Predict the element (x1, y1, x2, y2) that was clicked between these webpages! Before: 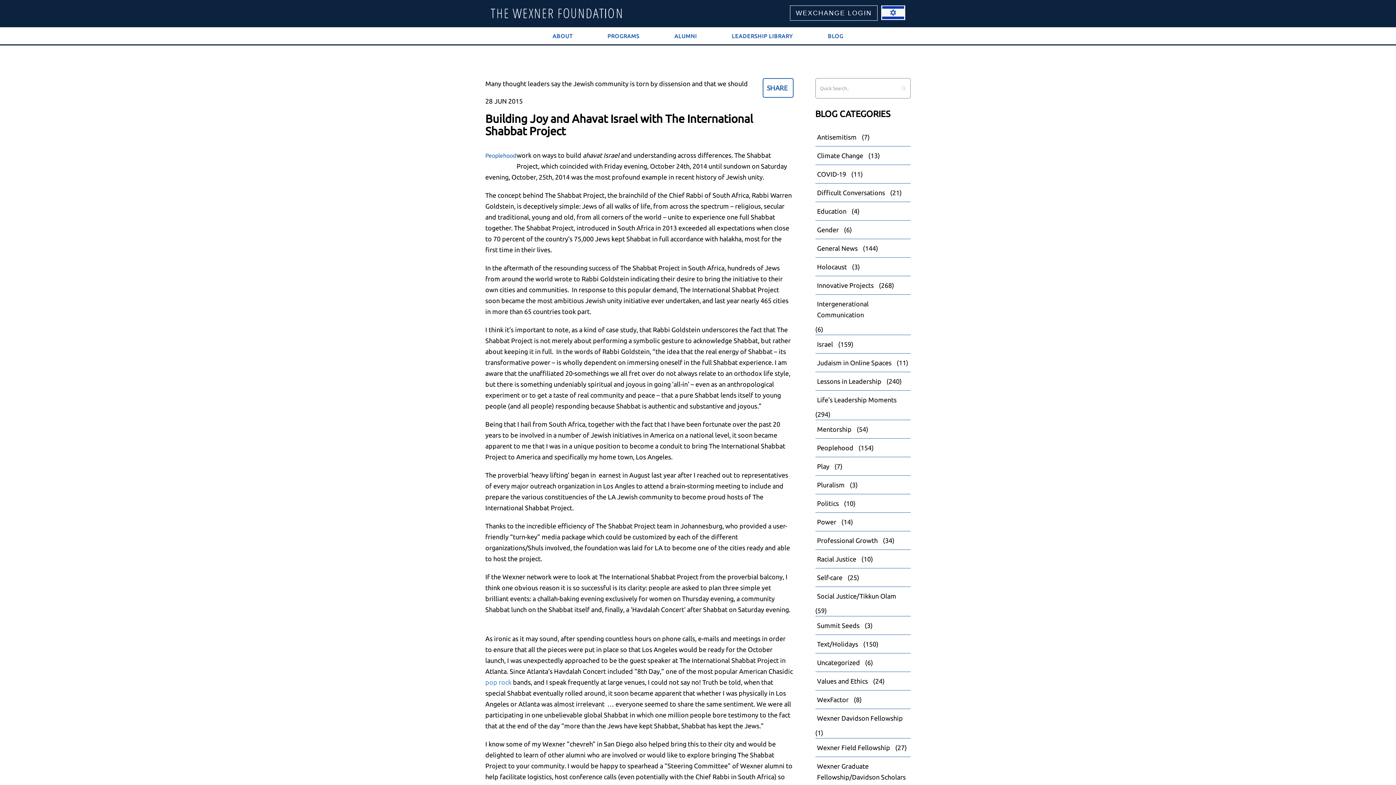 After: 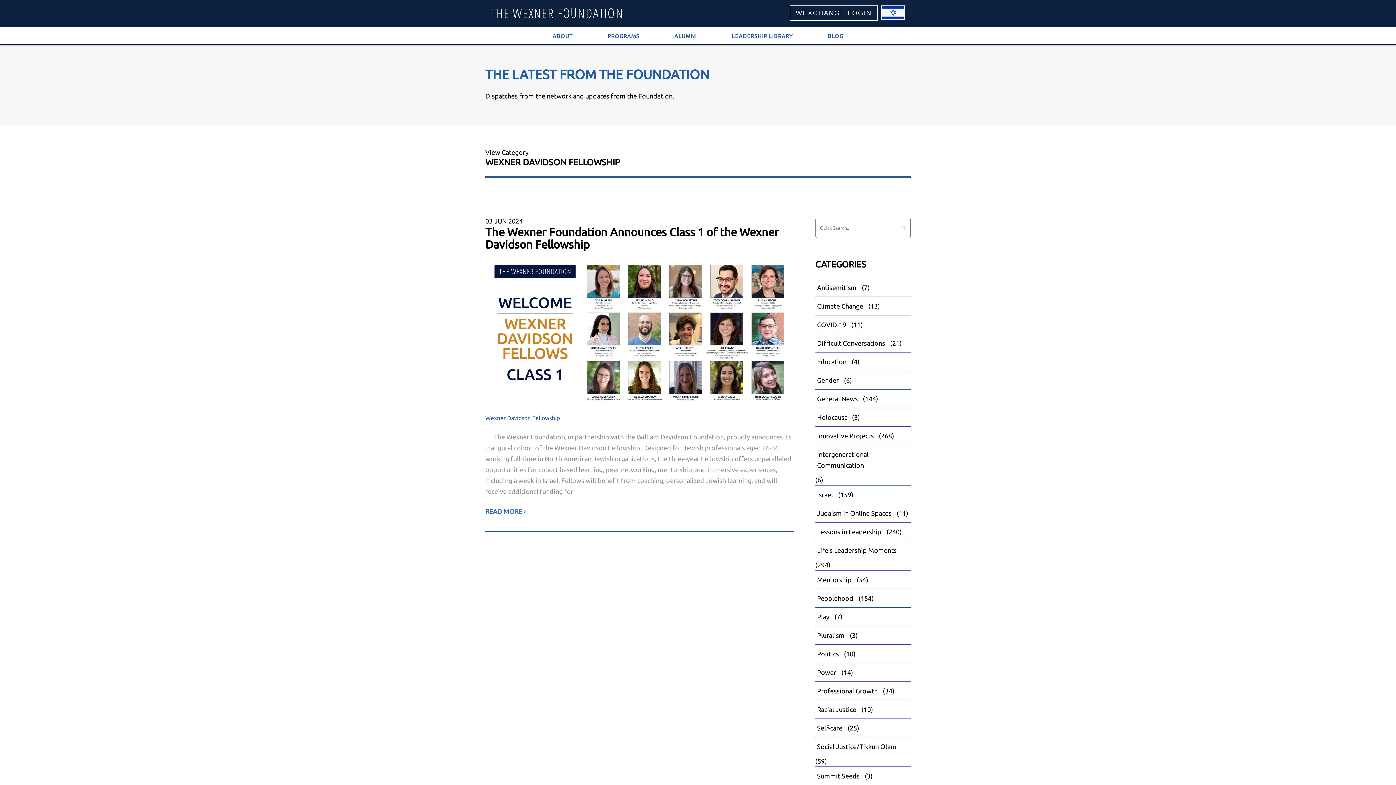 Action: bbox: (815, 709, 906, 727) label: Wexner Davidson Fellowship